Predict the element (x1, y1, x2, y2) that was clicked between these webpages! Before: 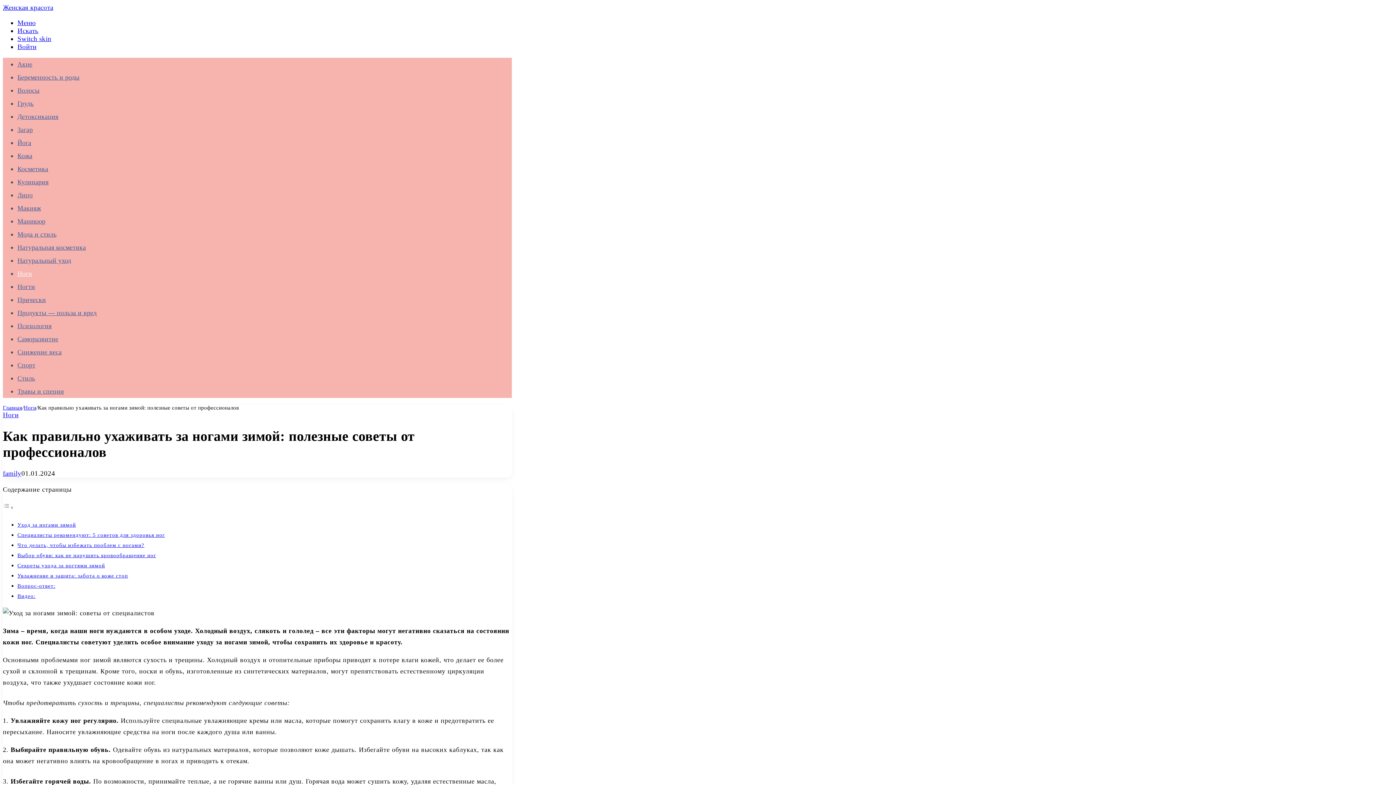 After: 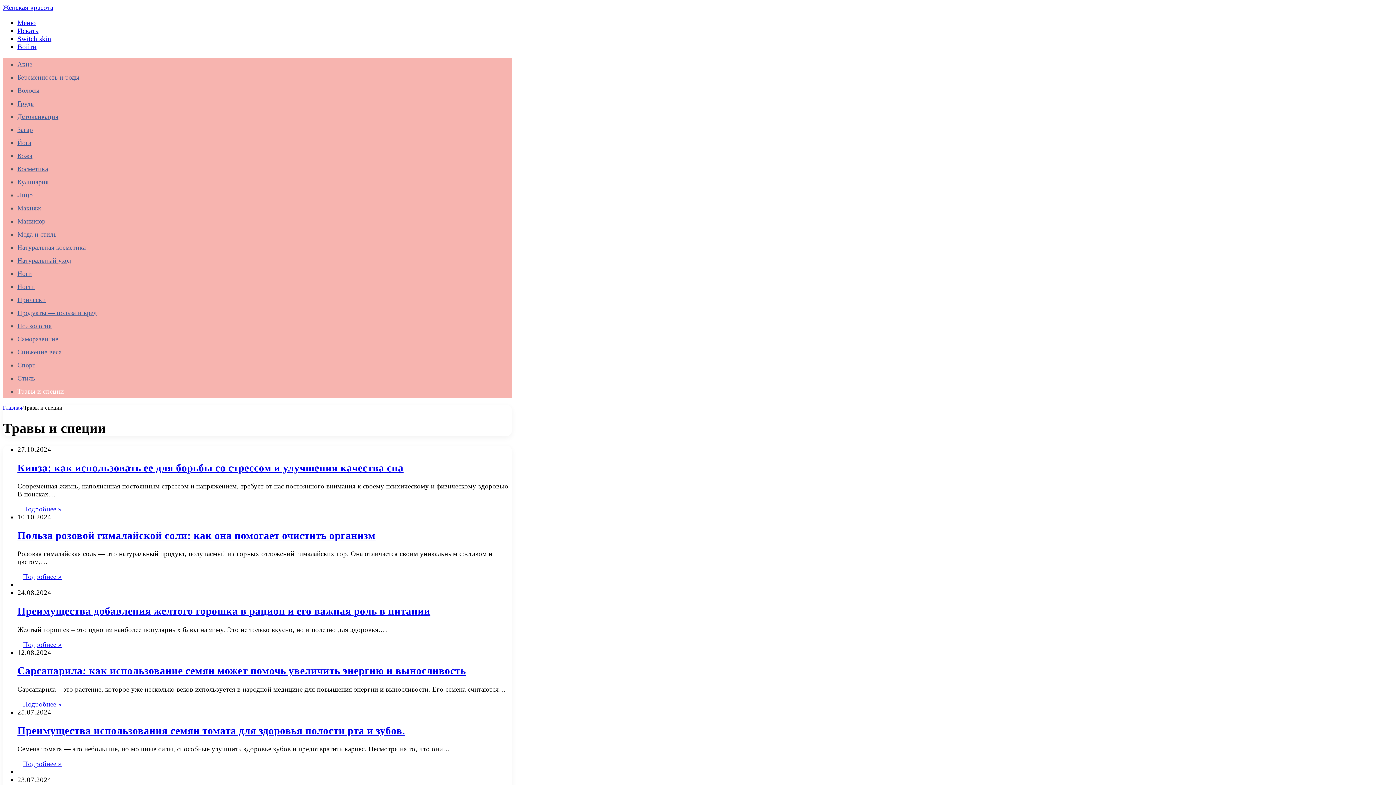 Action: label: Травы и специи bbox: (17, 388, 64, 395)